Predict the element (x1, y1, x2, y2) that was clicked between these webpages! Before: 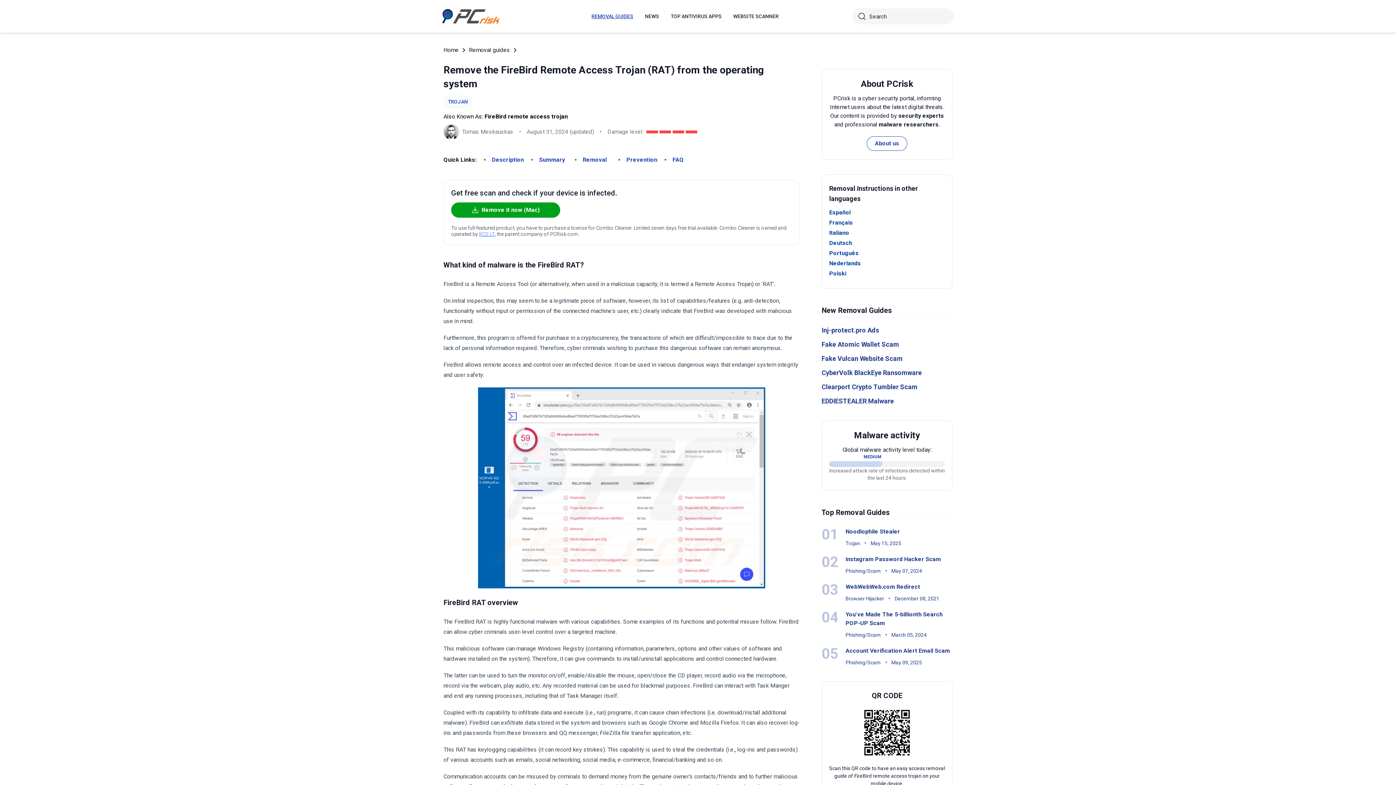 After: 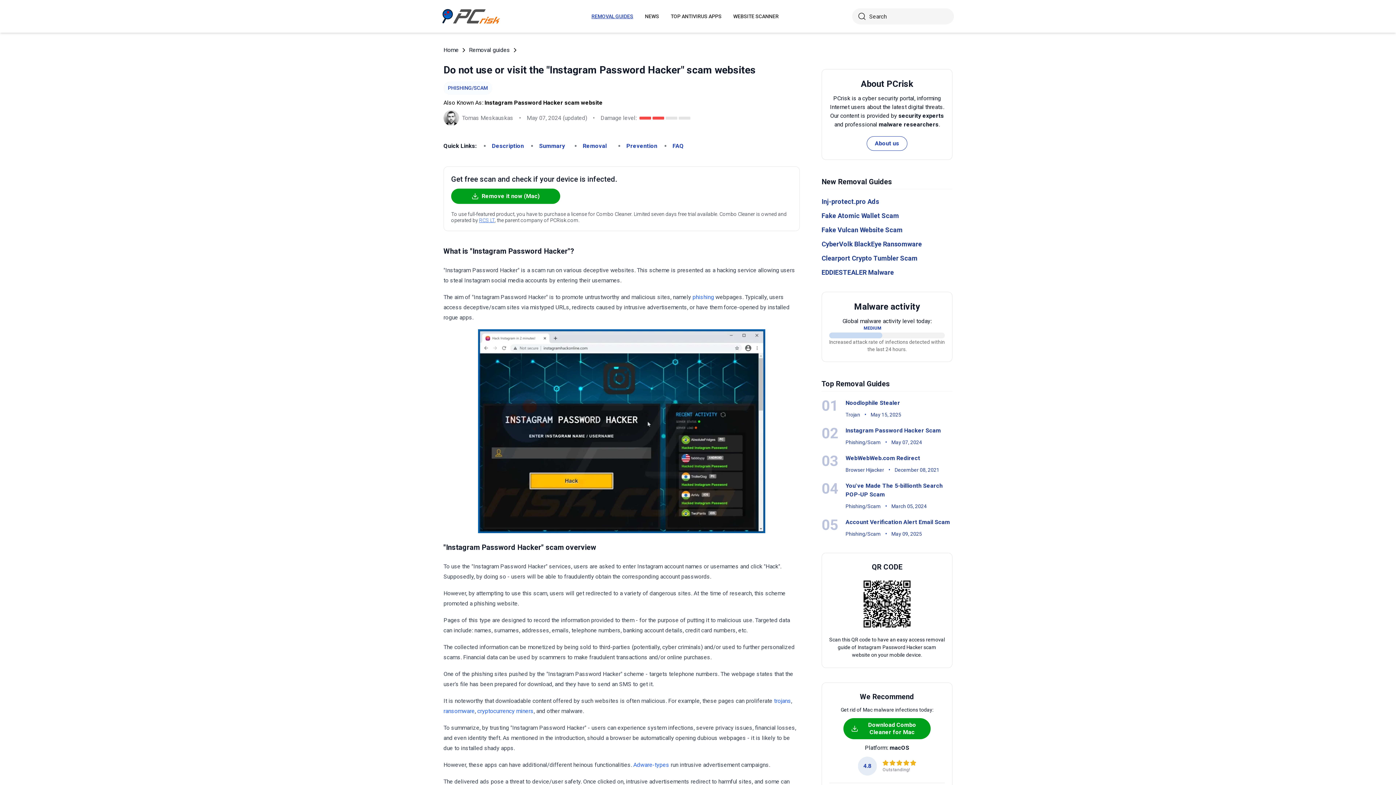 Action: label: Instagram Password Hacker Scam bbox: (845, 555, 941, 564)